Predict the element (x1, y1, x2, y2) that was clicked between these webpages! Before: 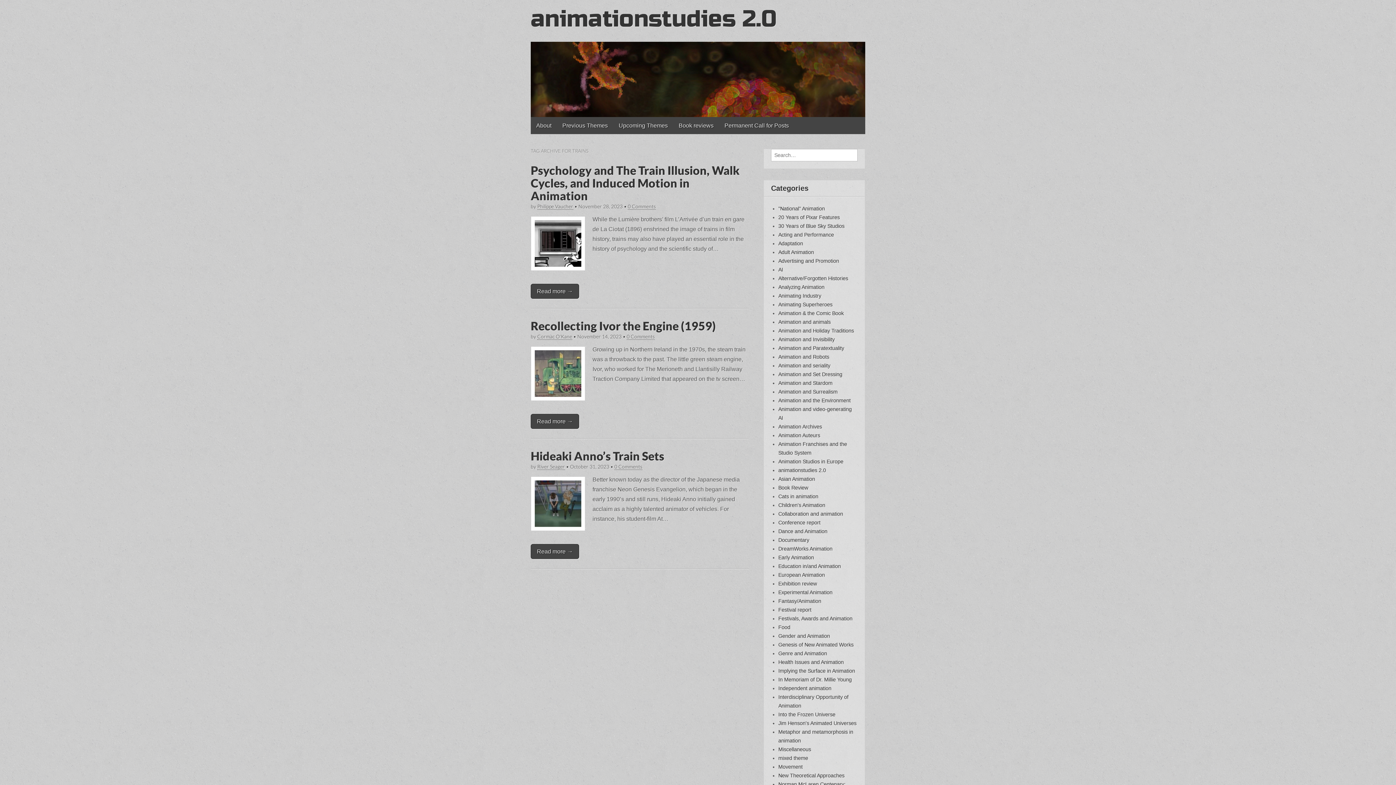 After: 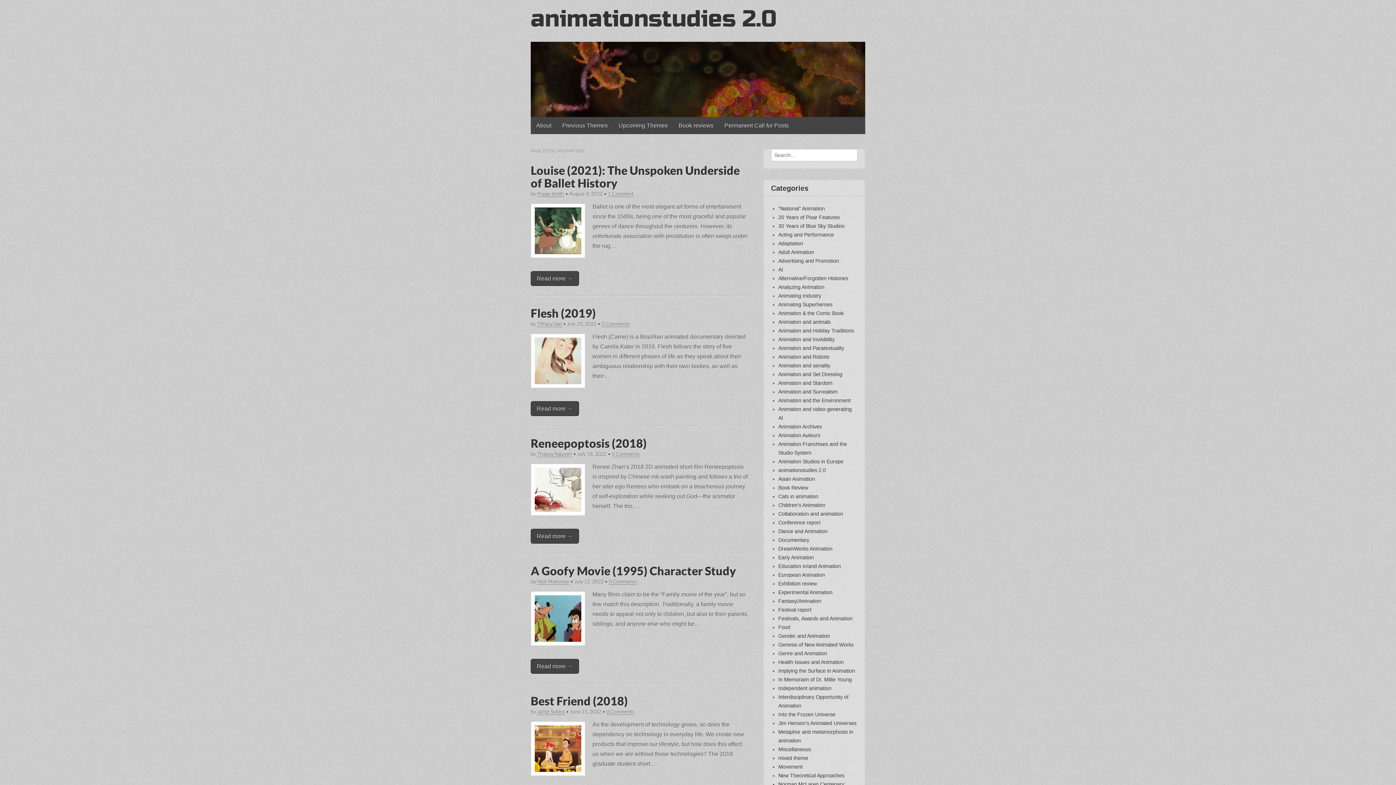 Action: label: Analyzing Animation bbox: (778, 284, 824, 290)